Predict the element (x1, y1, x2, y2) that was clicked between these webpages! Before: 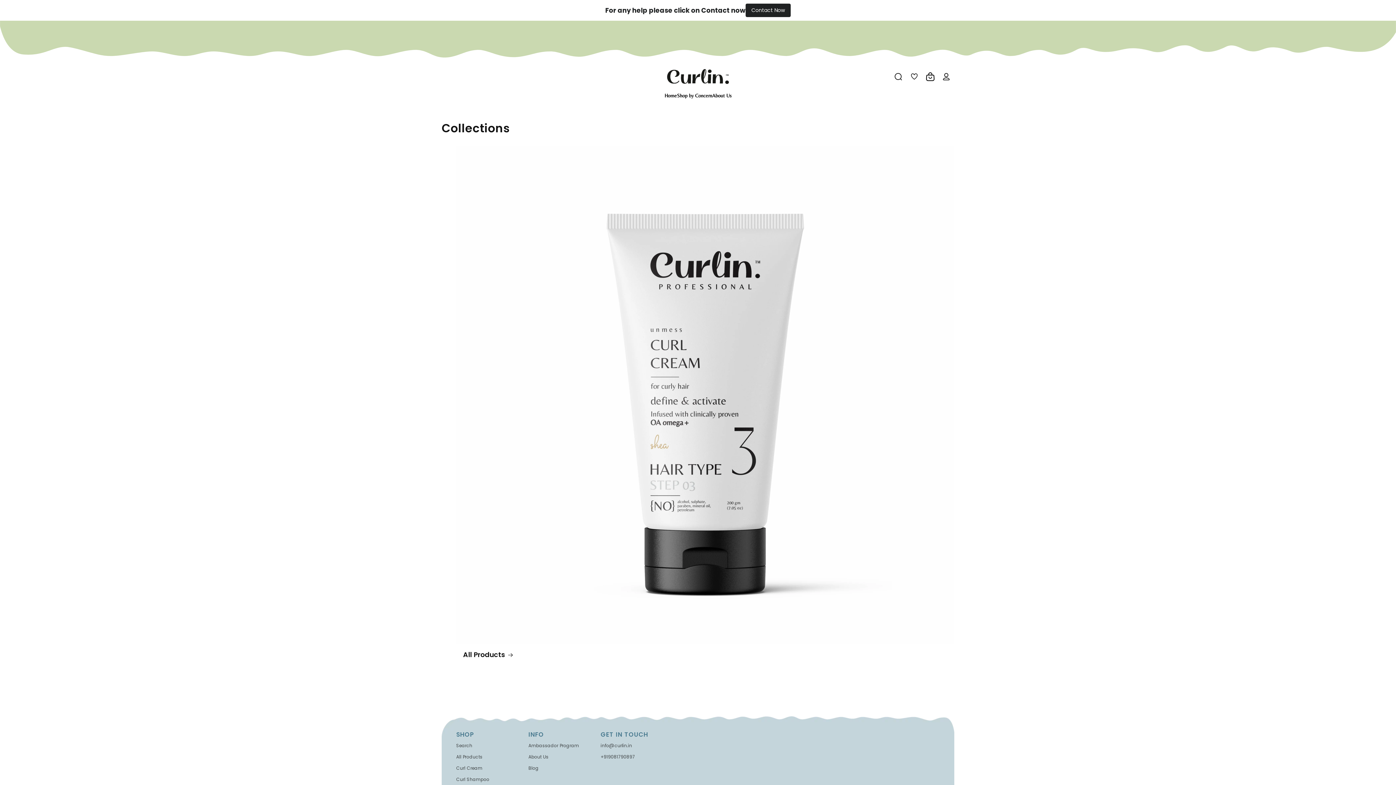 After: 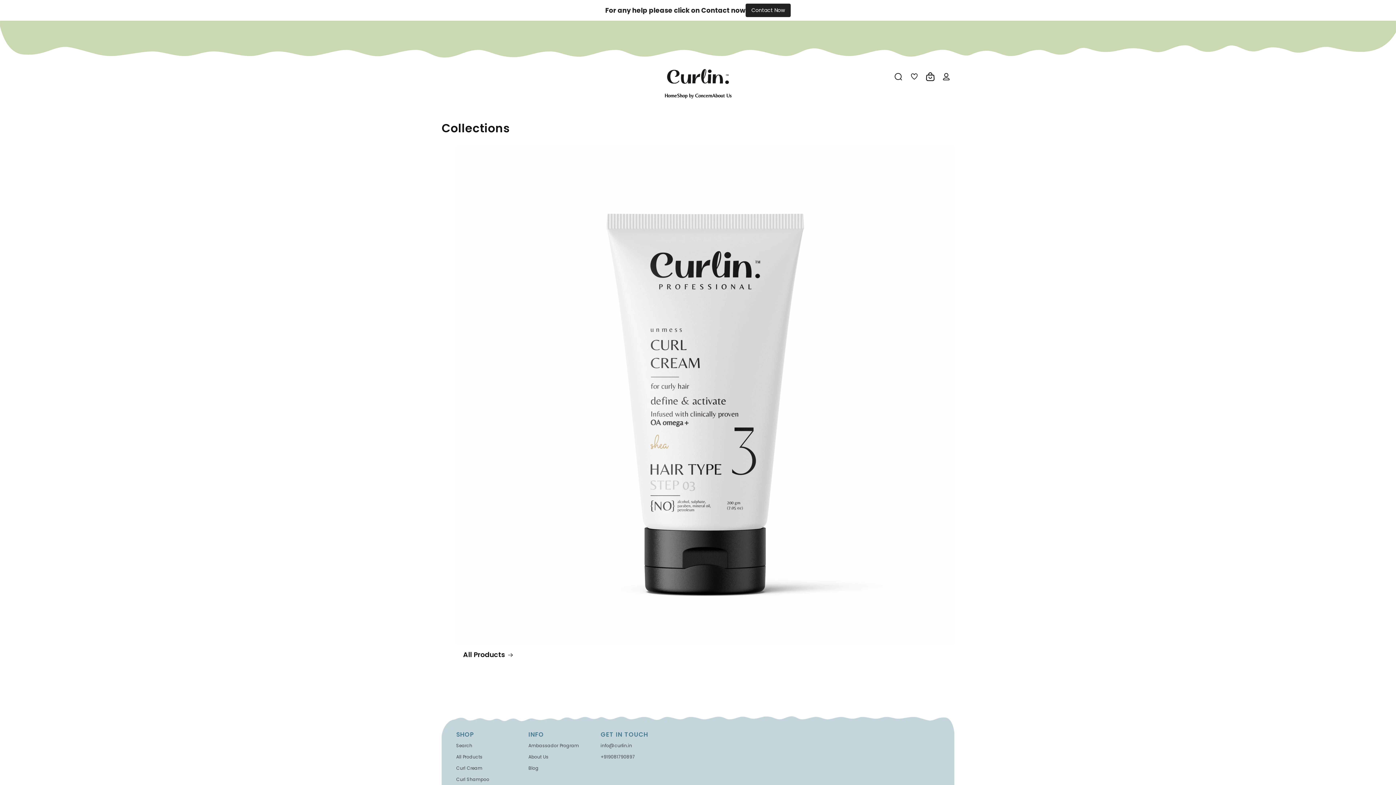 Action: label: Curl Cream bbox: (456, 762, 482, 774)